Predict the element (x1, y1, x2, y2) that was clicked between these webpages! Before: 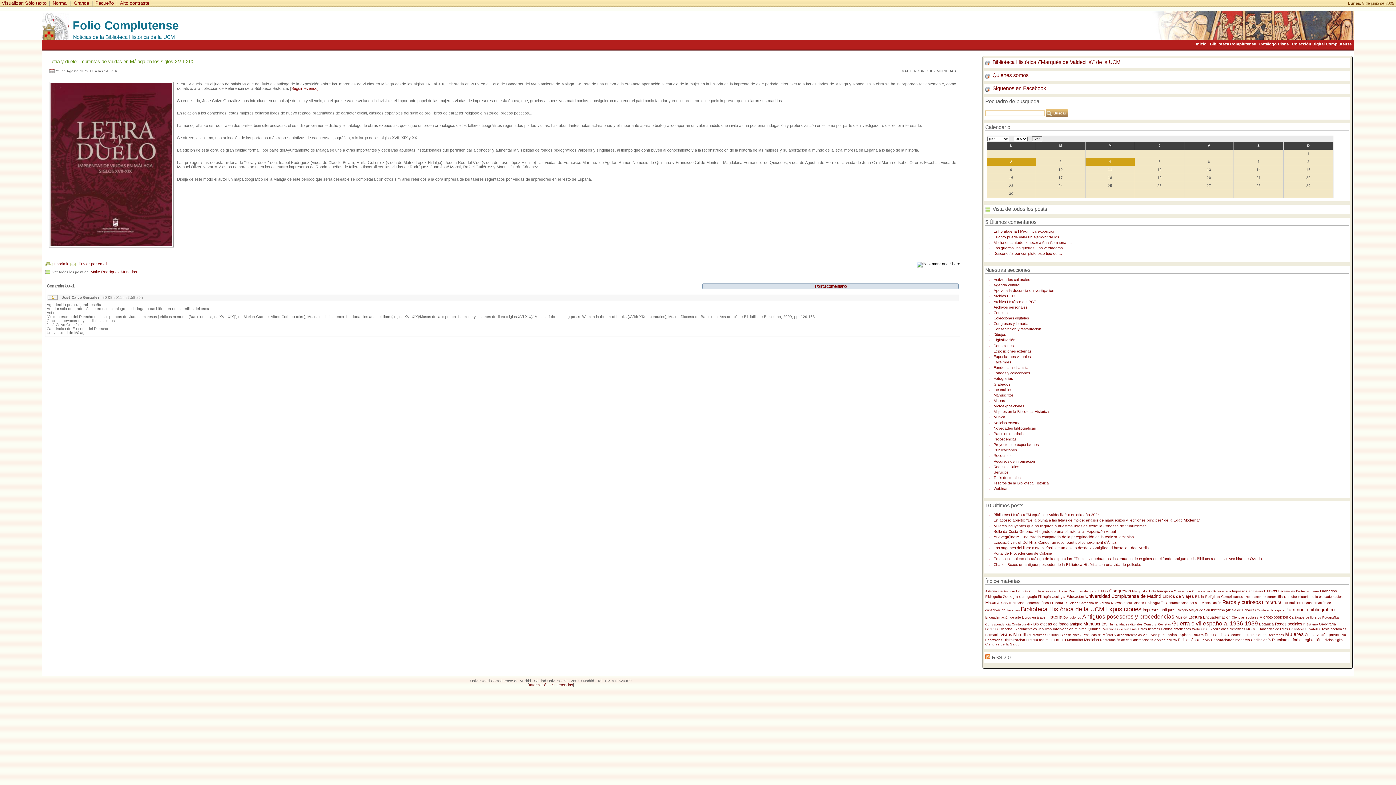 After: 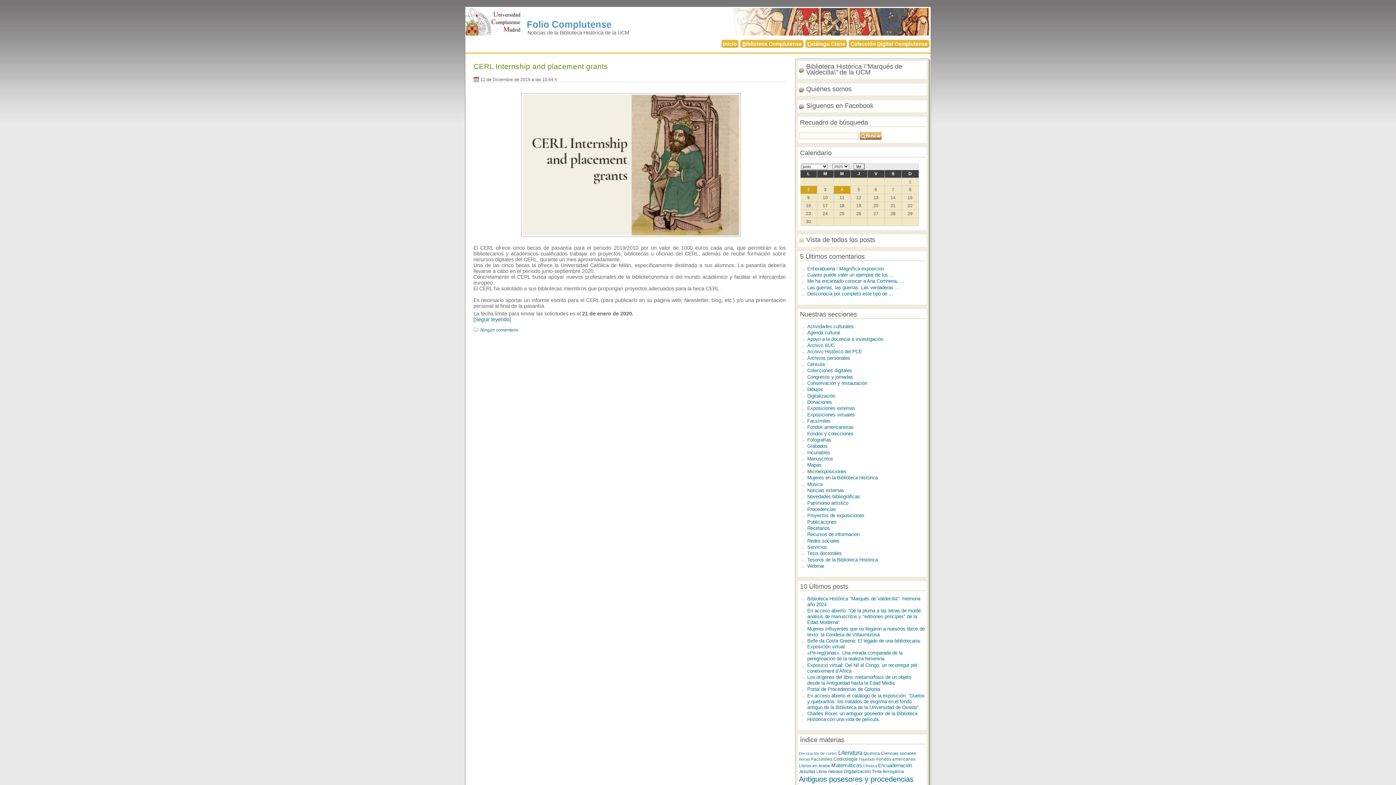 Action: bbox: (1200, 638, 1210, 642) label: Becas